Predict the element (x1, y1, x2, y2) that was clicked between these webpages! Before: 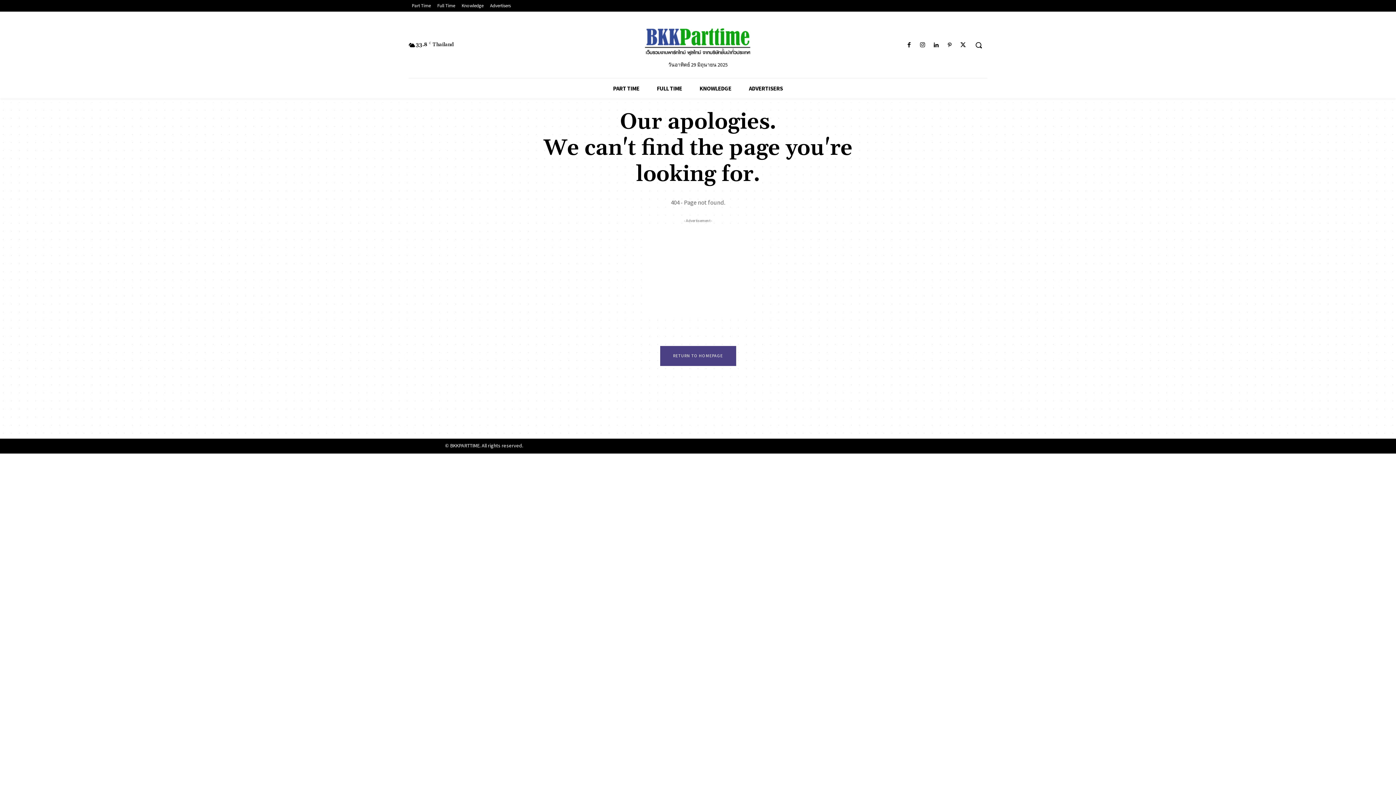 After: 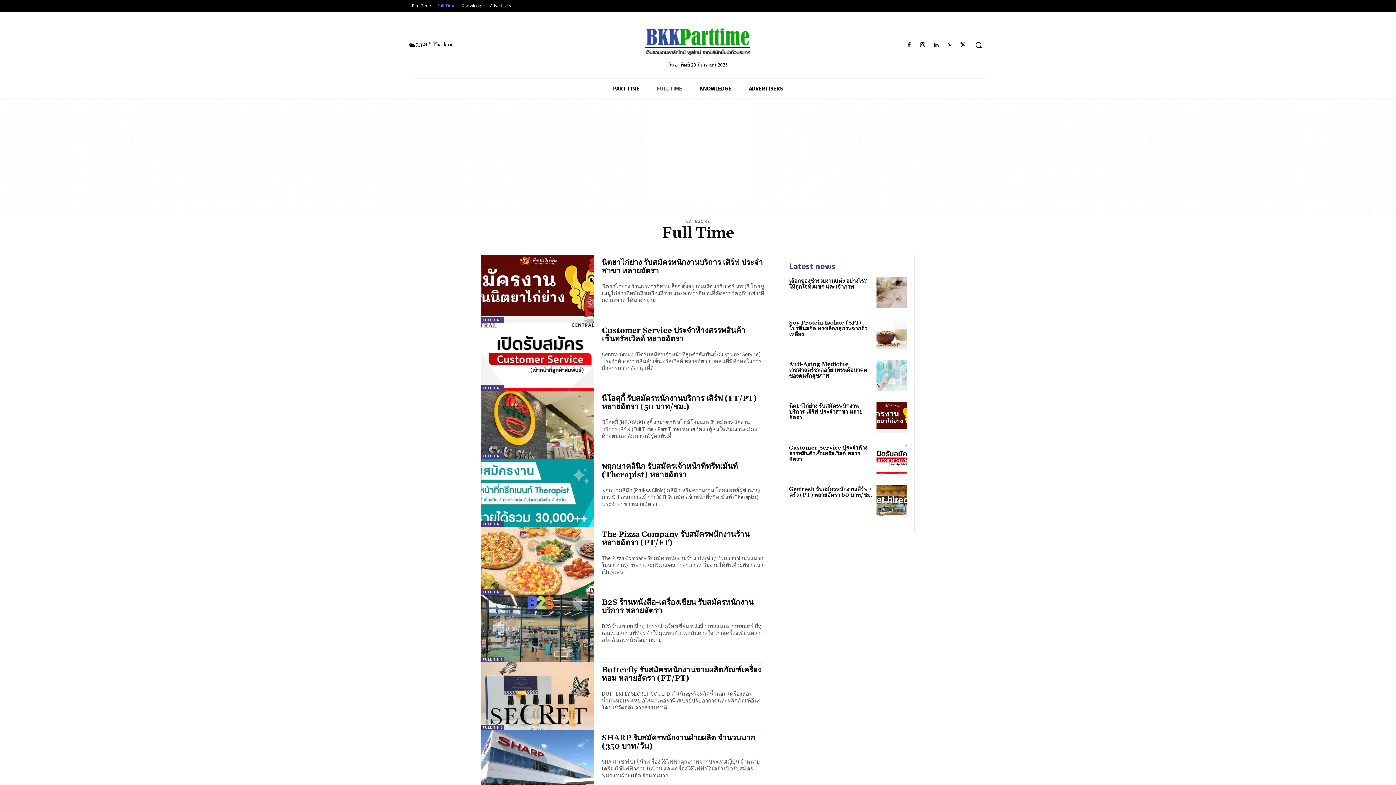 Action: bbox: (648, 78, 691, 98) label: FULL TIME